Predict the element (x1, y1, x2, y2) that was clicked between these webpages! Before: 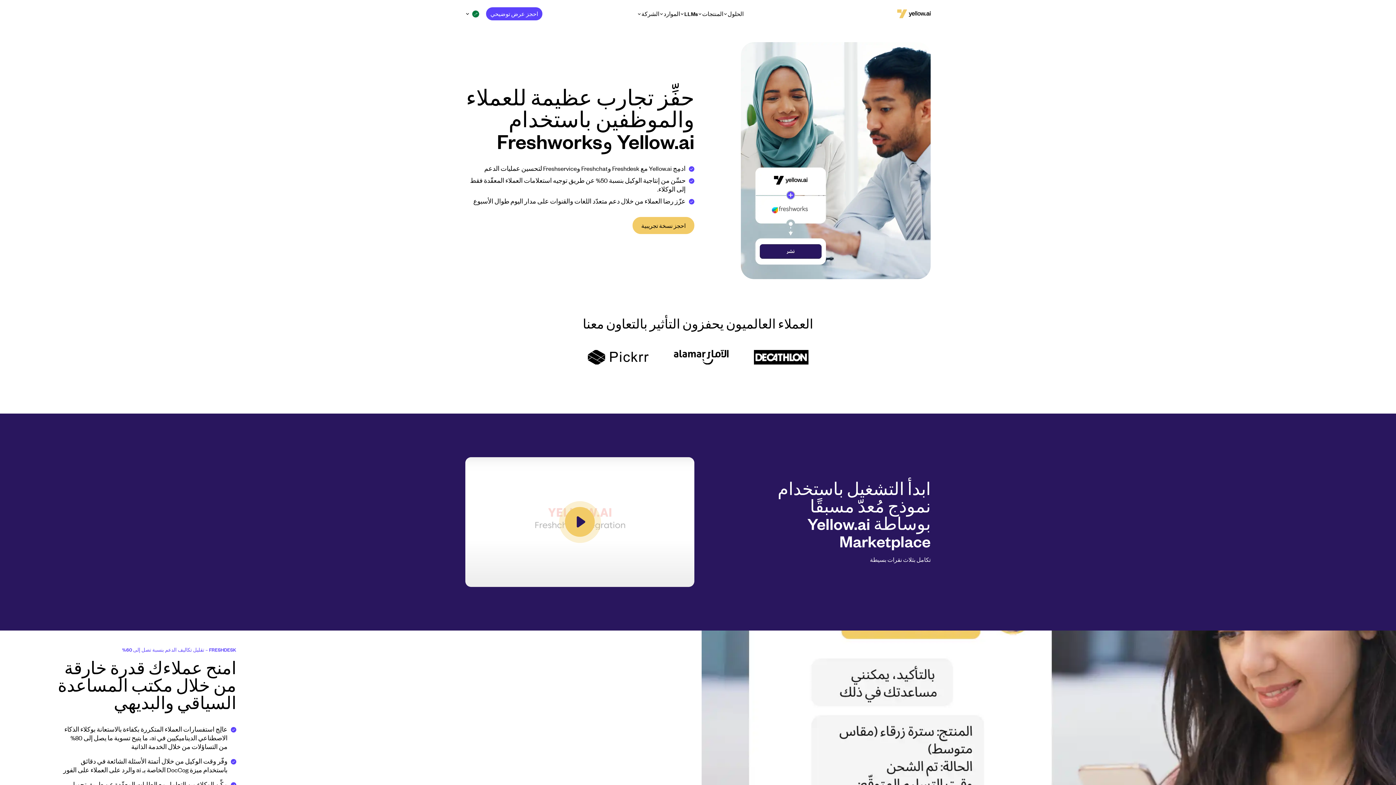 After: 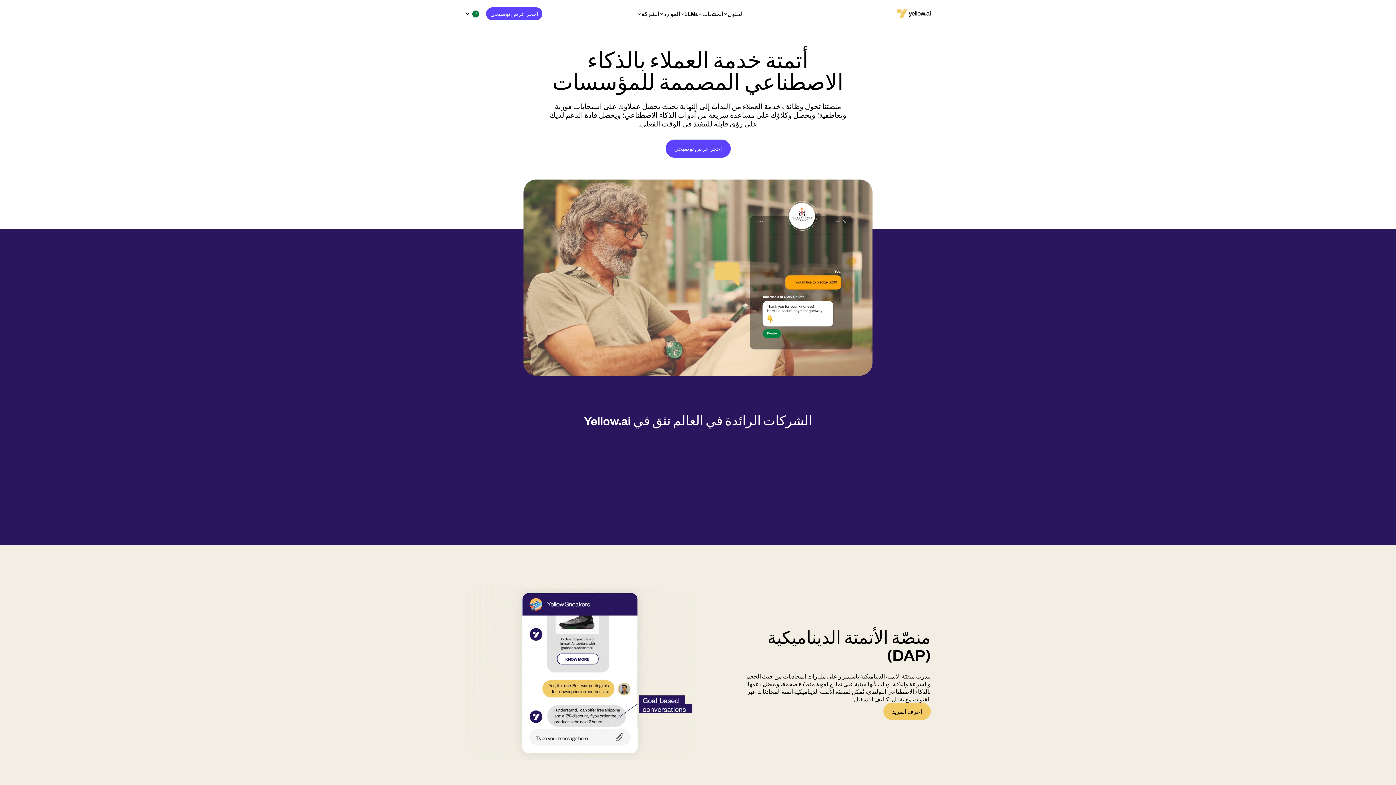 Action: bbox: (897, 9, 930, 18)